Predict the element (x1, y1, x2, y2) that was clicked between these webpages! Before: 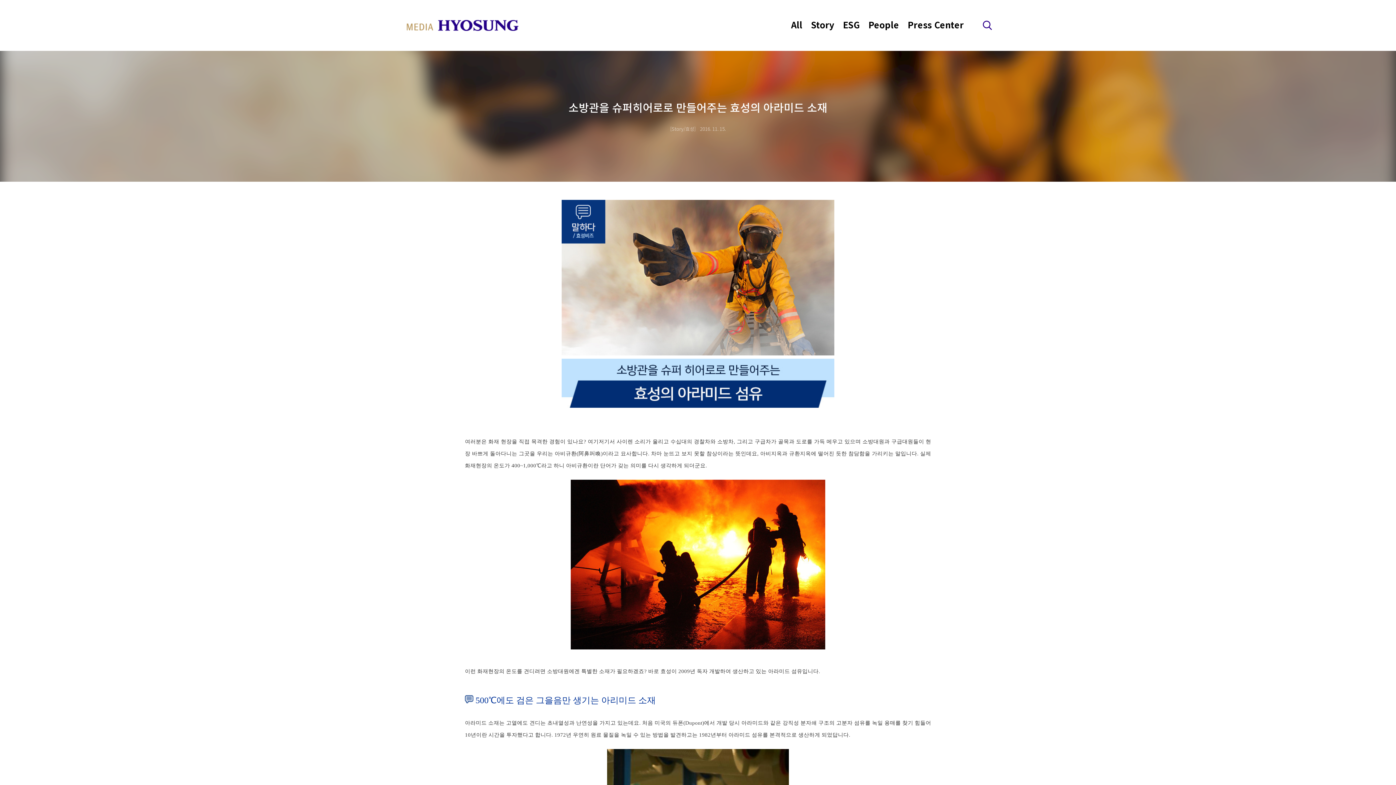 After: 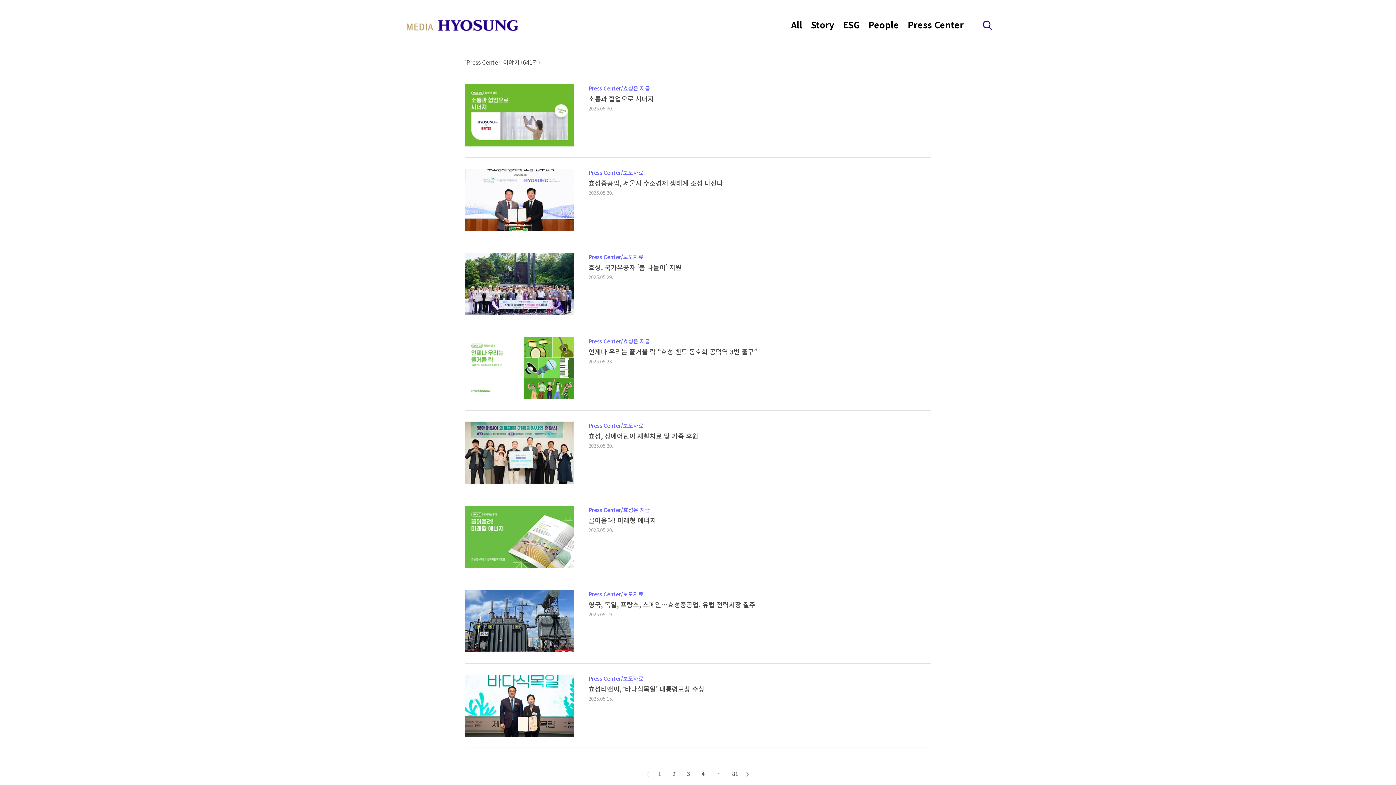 Action: label: Press Center bbox: (904, 16, 967, 33)